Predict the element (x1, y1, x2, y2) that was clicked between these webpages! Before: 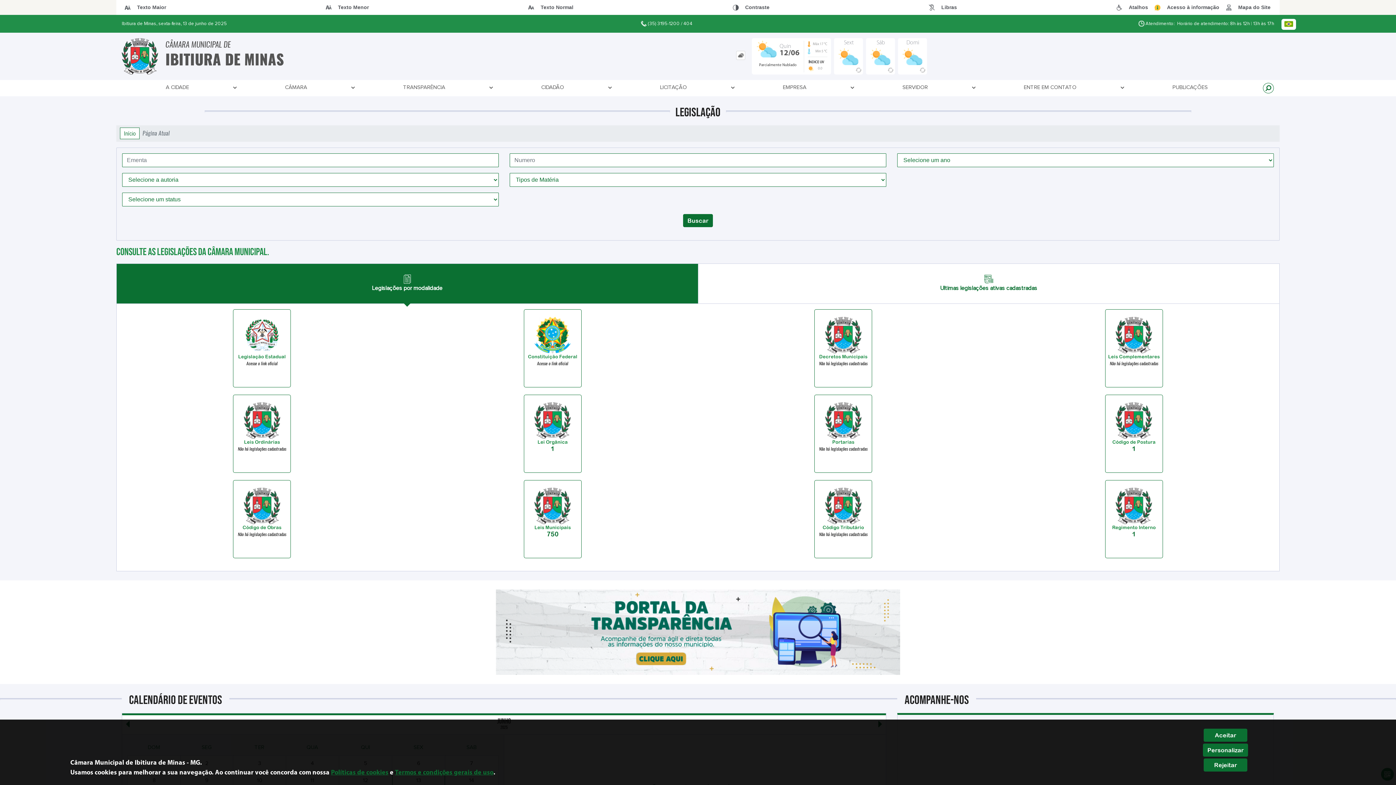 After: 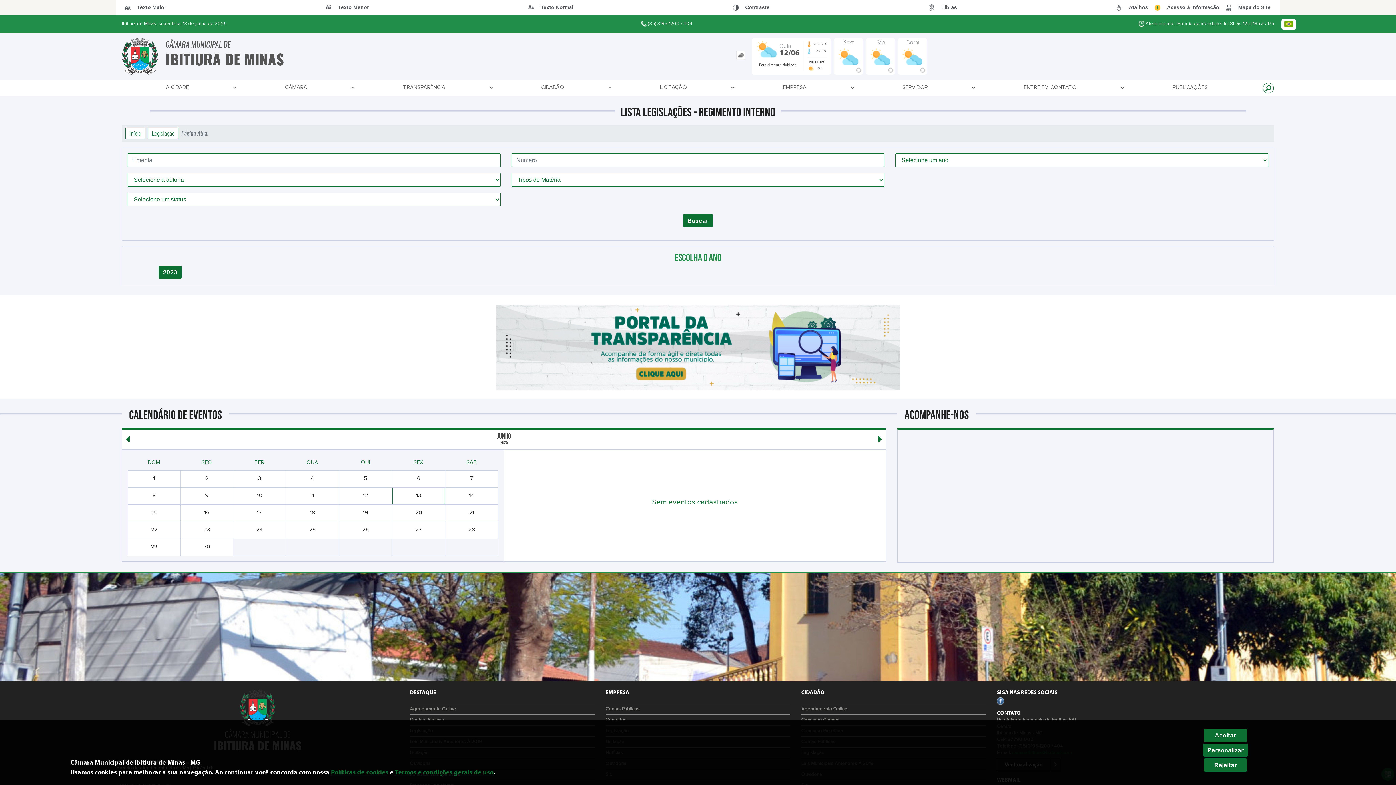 Action: label: Regimento Interno
1 bbox: (1105, 488, 1162, 537)